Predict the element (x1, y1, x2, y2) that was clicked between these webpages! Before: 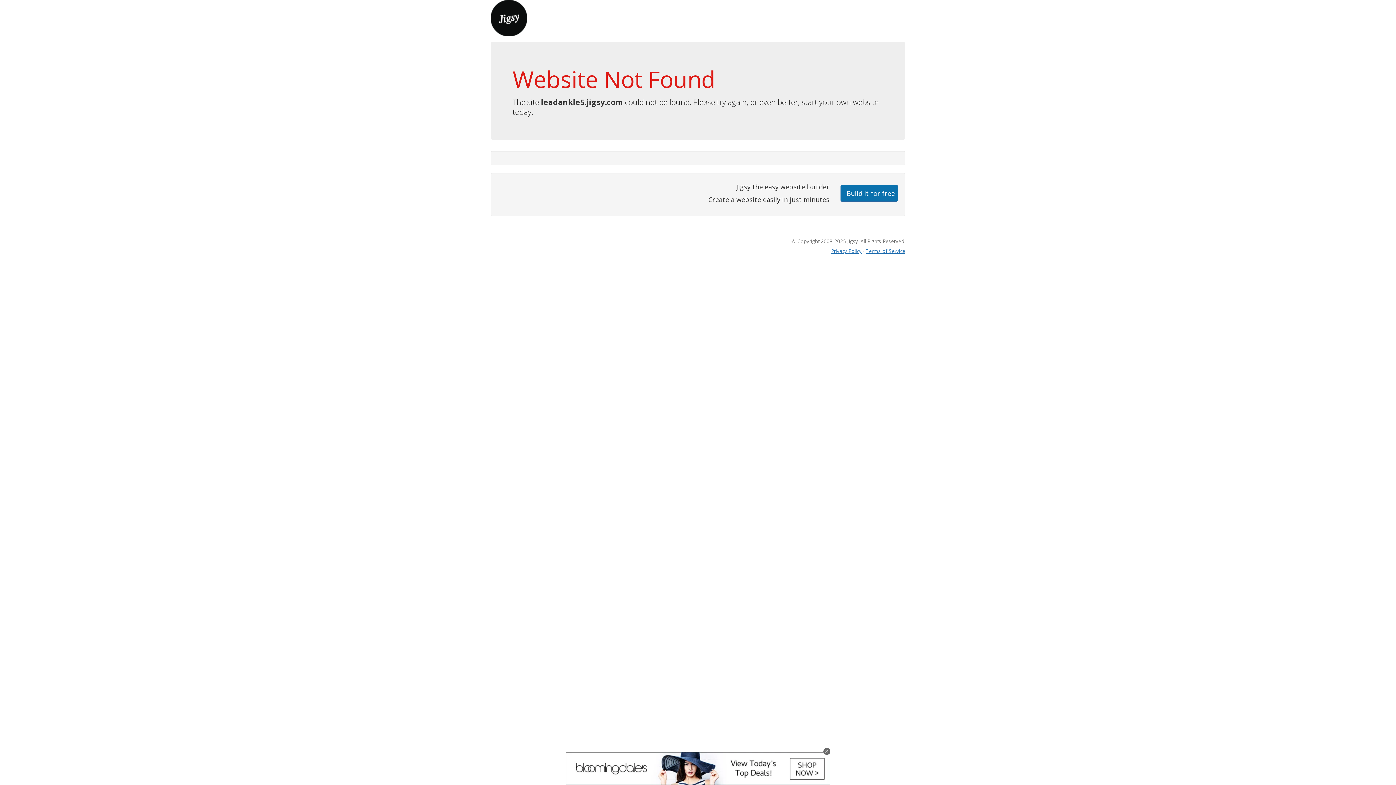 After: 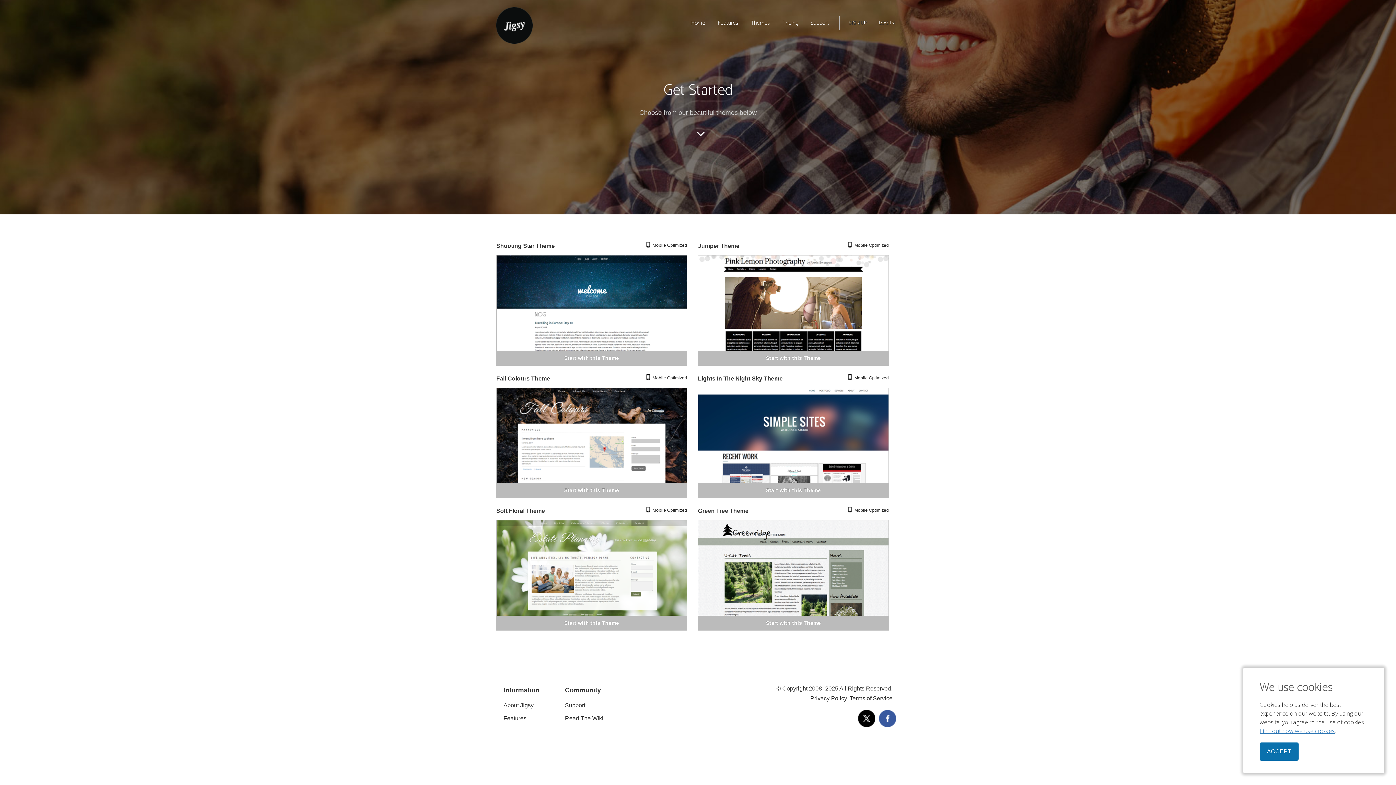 Action: bbox: (840, 184, 898, 201) label: Build it for free